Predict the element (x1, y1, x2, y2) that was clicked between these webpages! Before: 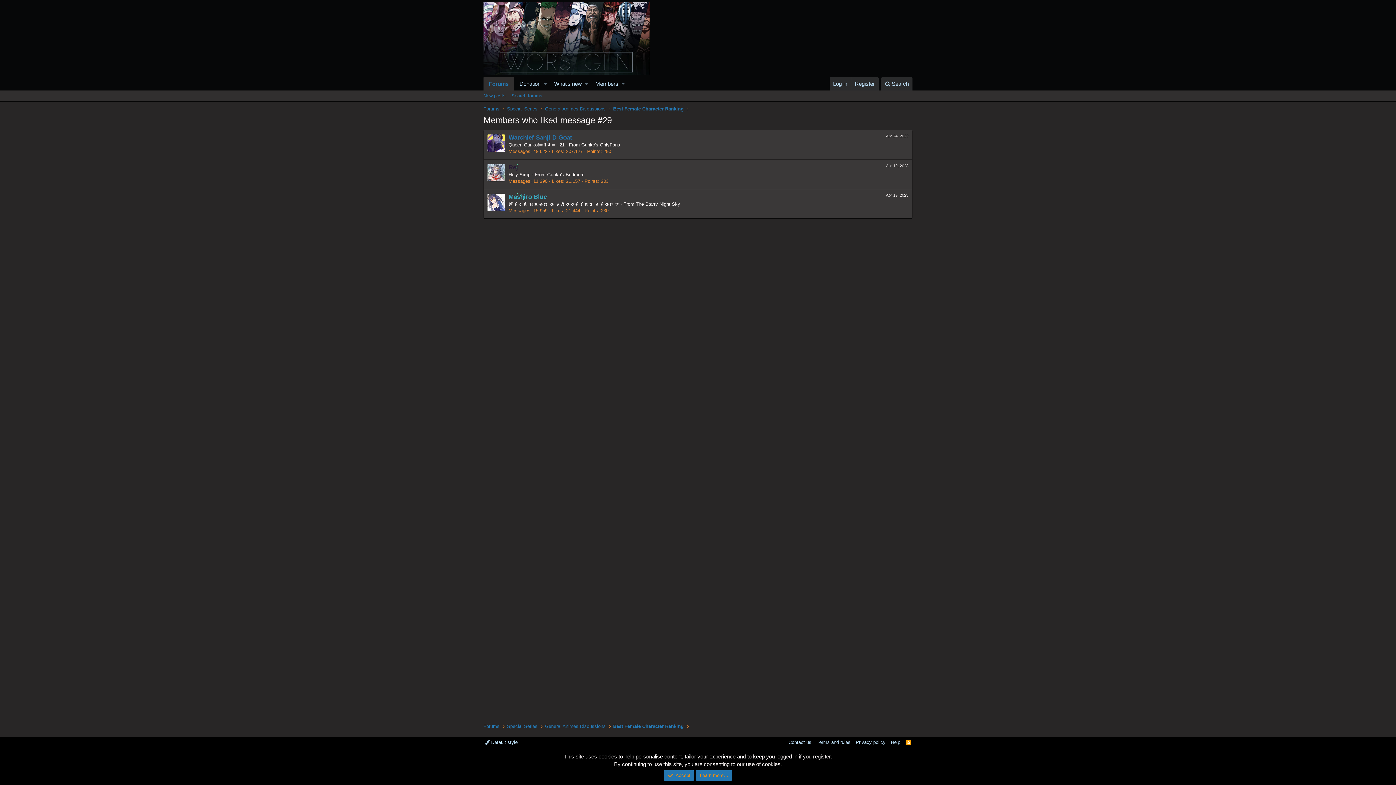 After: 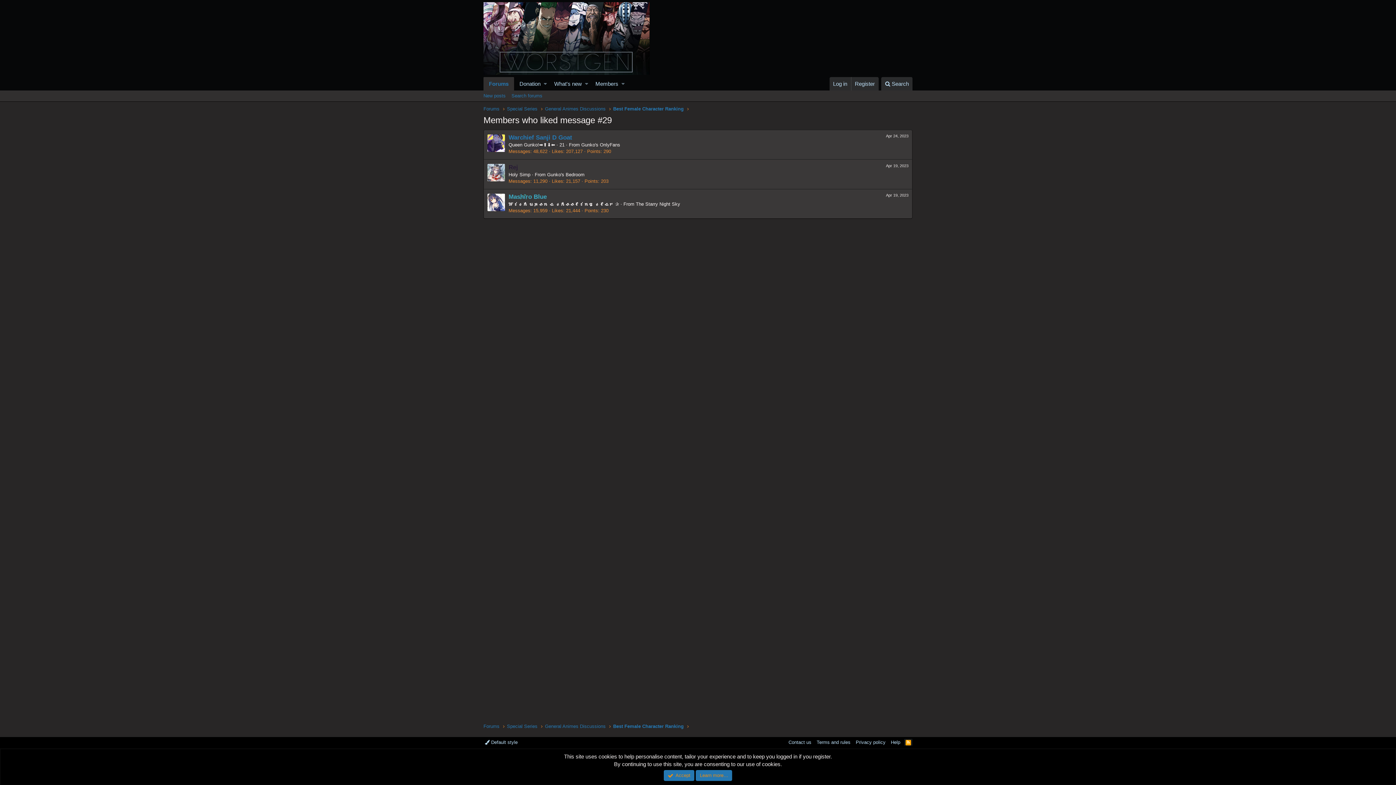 Action: label: RSS bbox: (904, 739, 912, 746)